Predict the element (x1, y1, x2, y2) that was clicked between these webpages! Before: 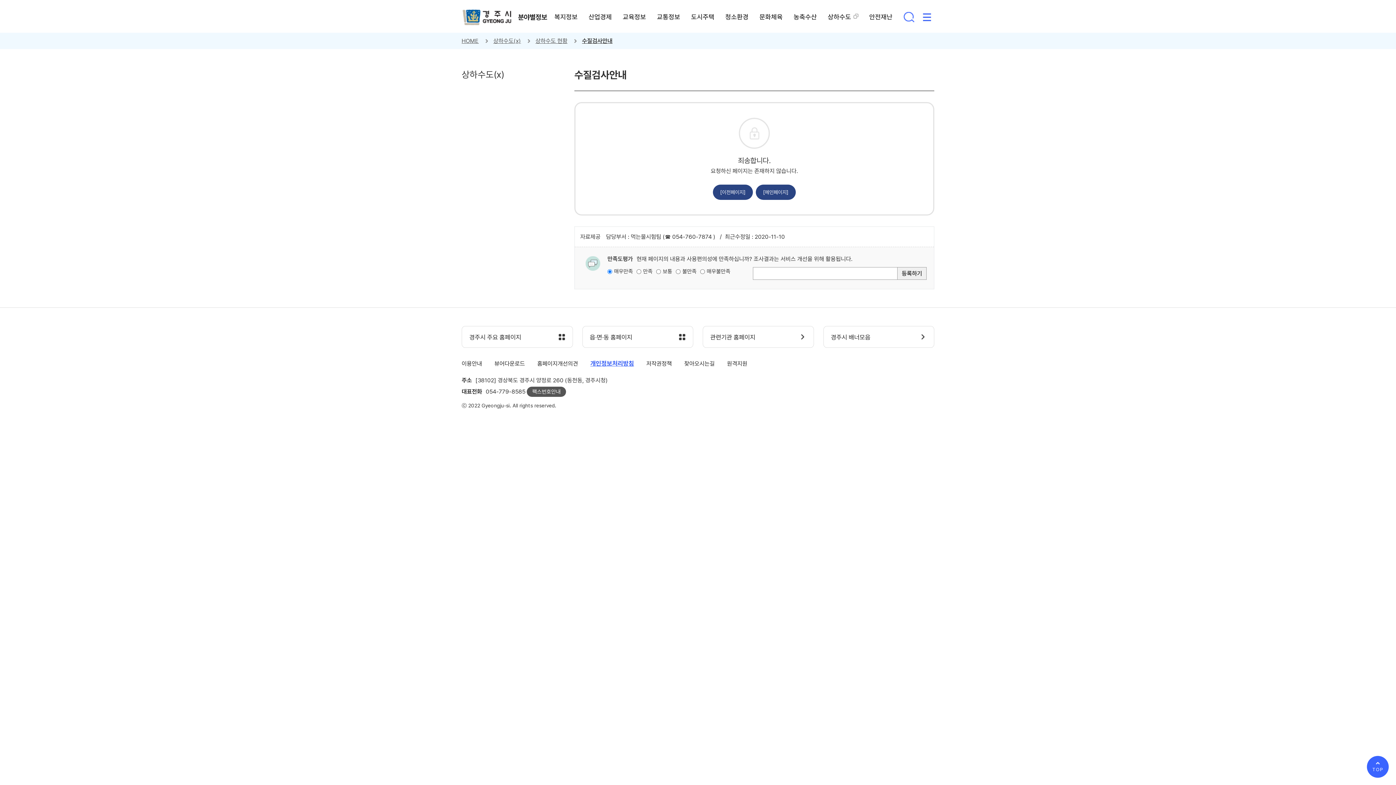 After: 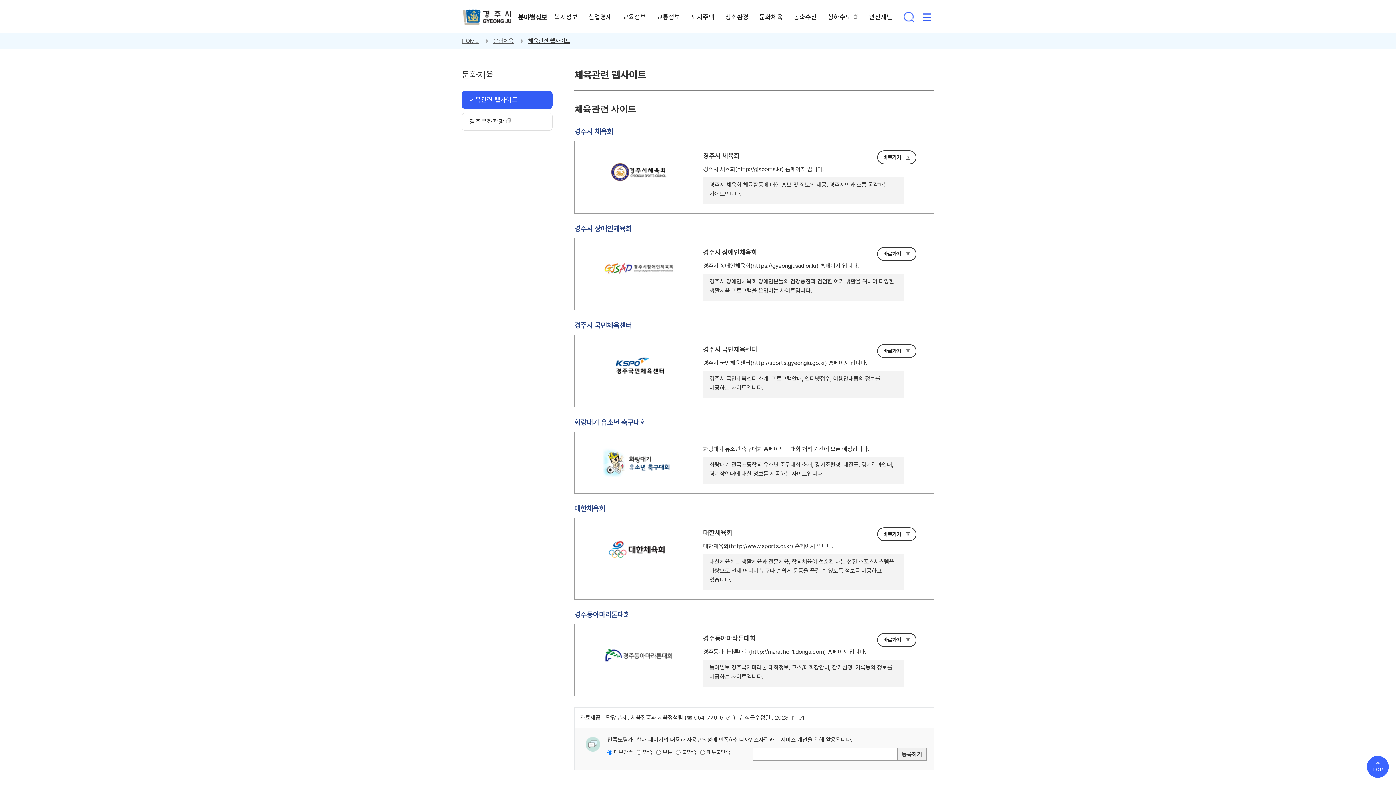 Action: bbox: (754, 10, 787, 24) label: 문화체육